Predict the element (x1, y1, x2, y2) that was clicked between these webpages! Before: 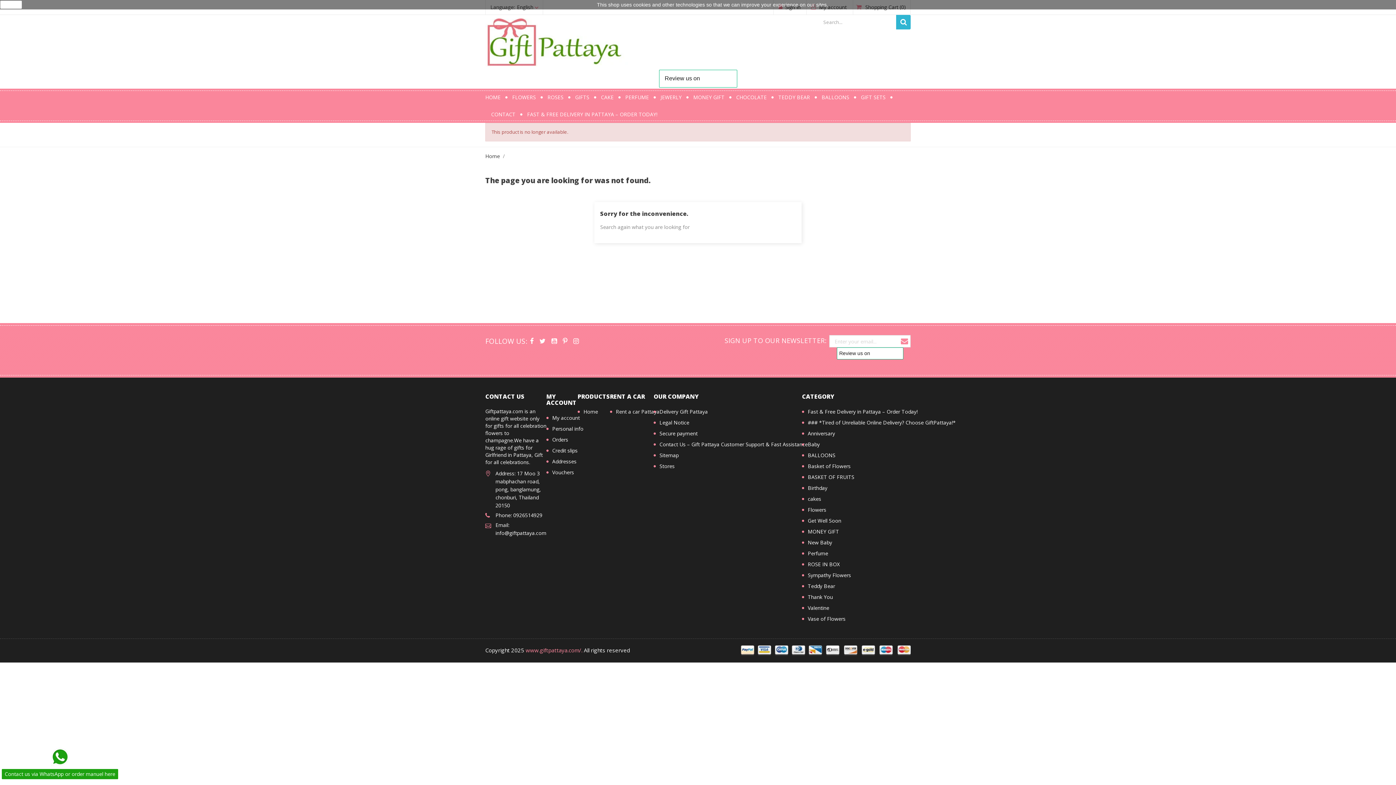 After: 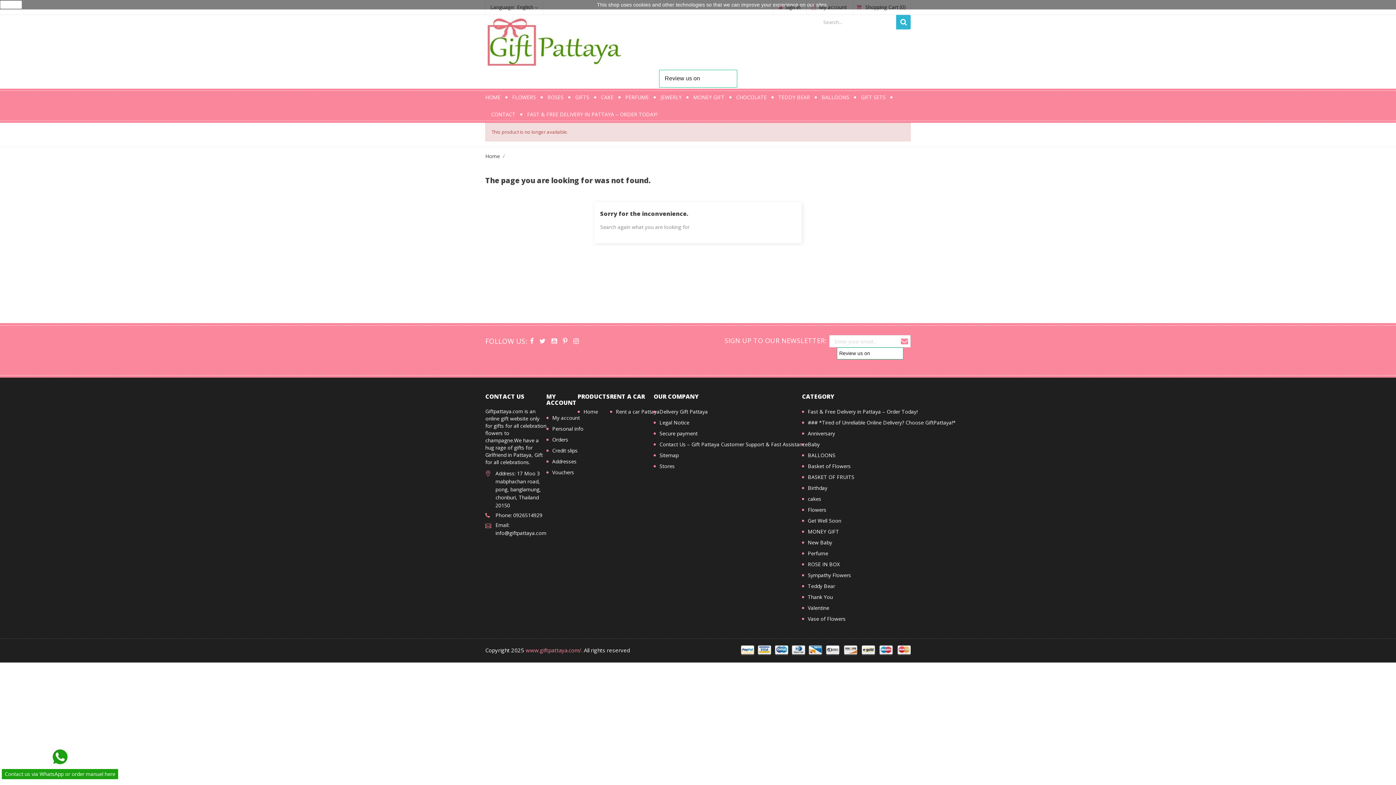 Action: bbox: (550, 337, 558, 345)